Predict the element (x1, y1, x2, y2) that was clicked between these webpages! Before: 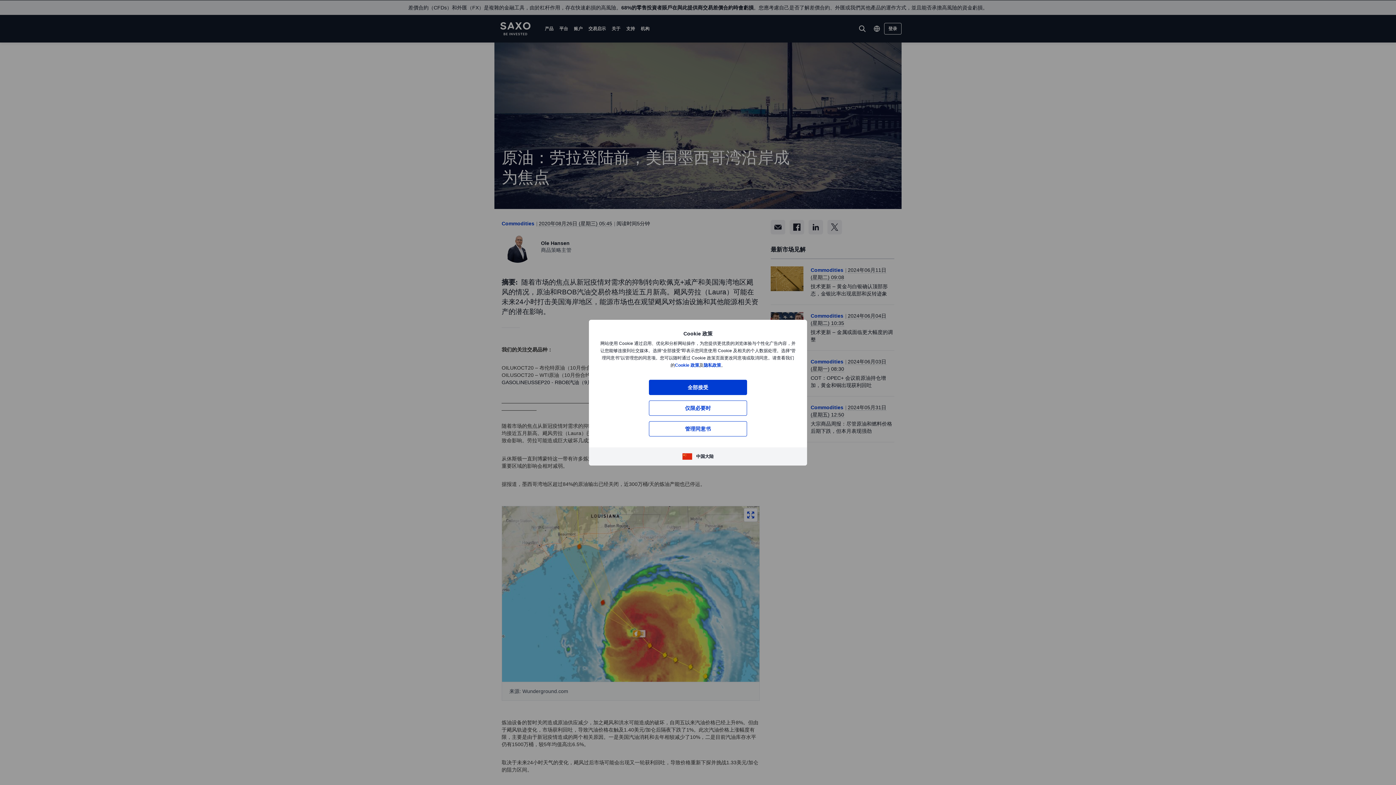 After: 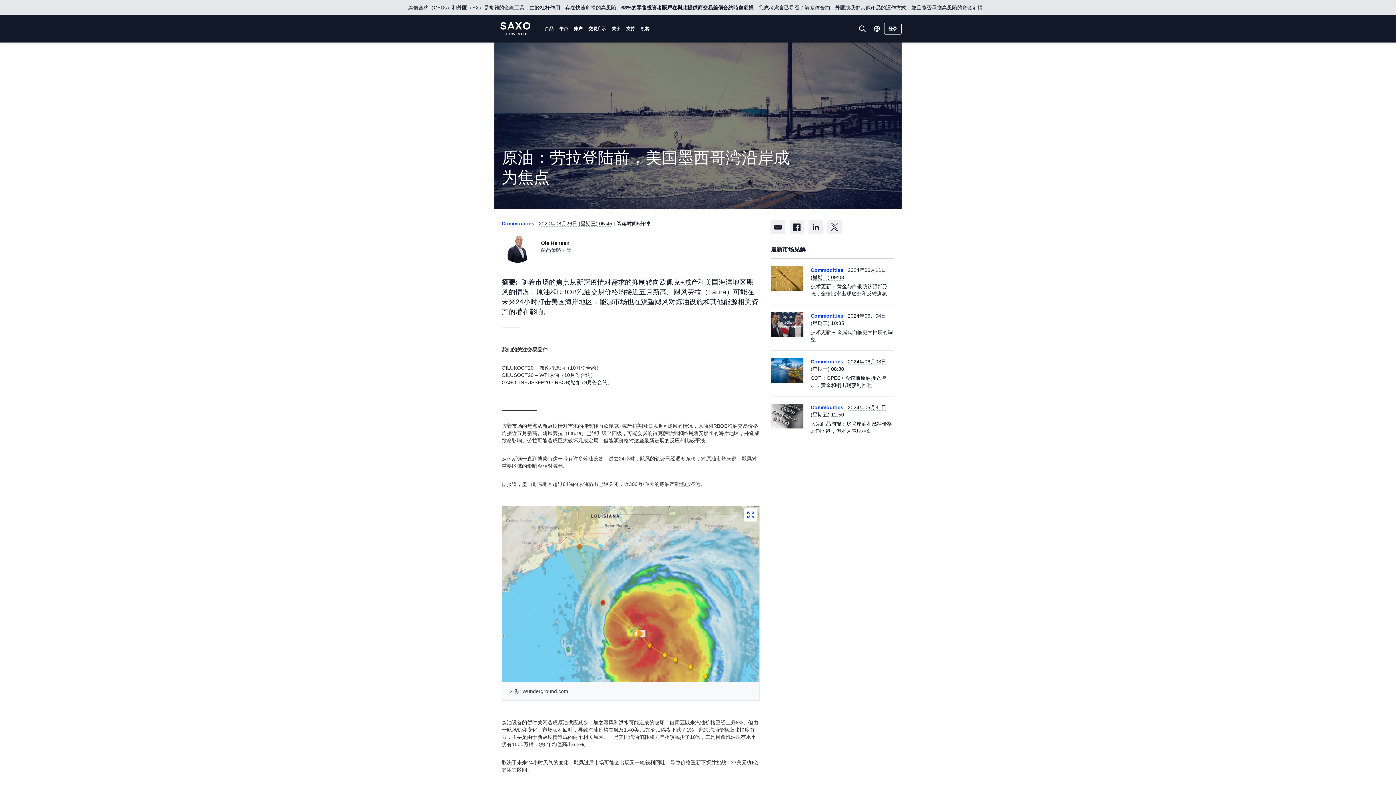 Action: bbox: (649, 400, 747, 415) label: 仅限必要时